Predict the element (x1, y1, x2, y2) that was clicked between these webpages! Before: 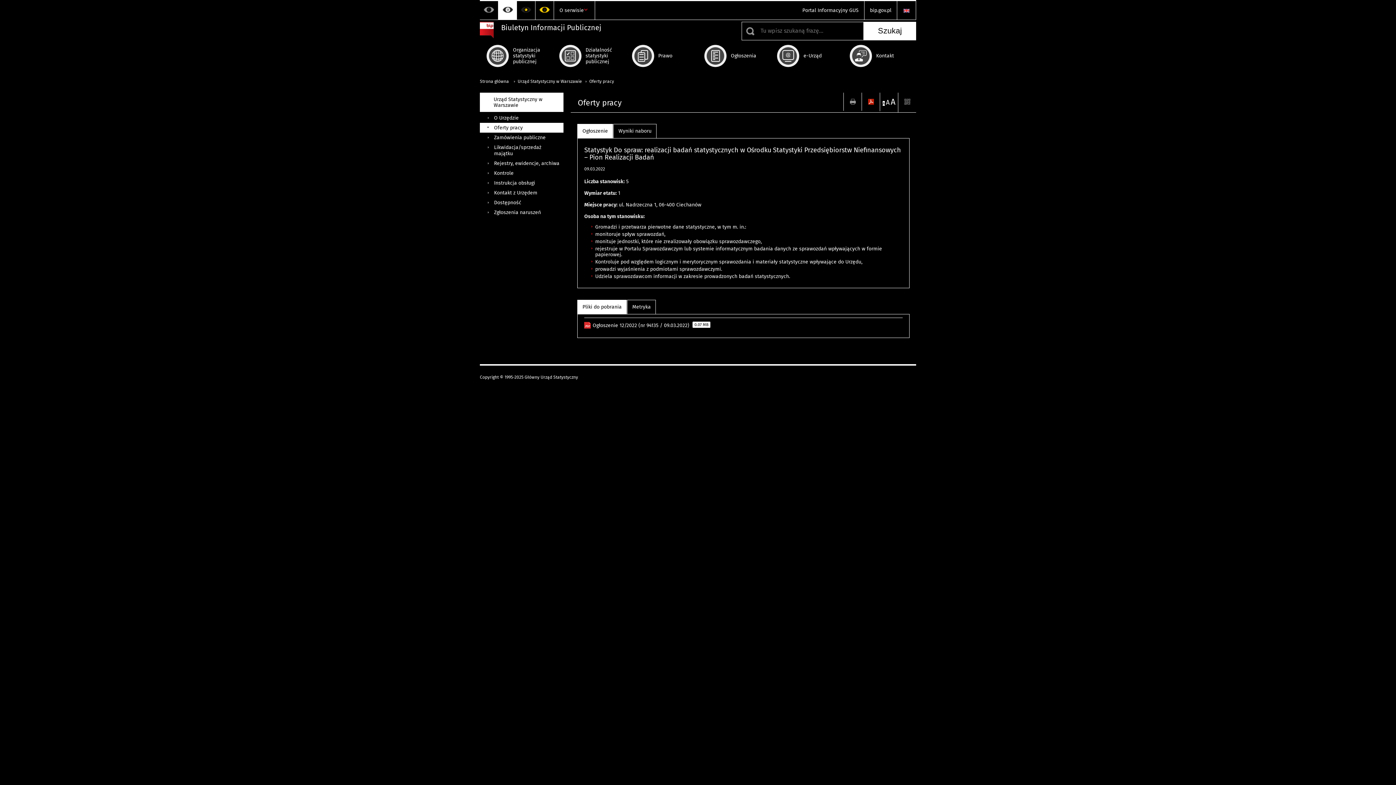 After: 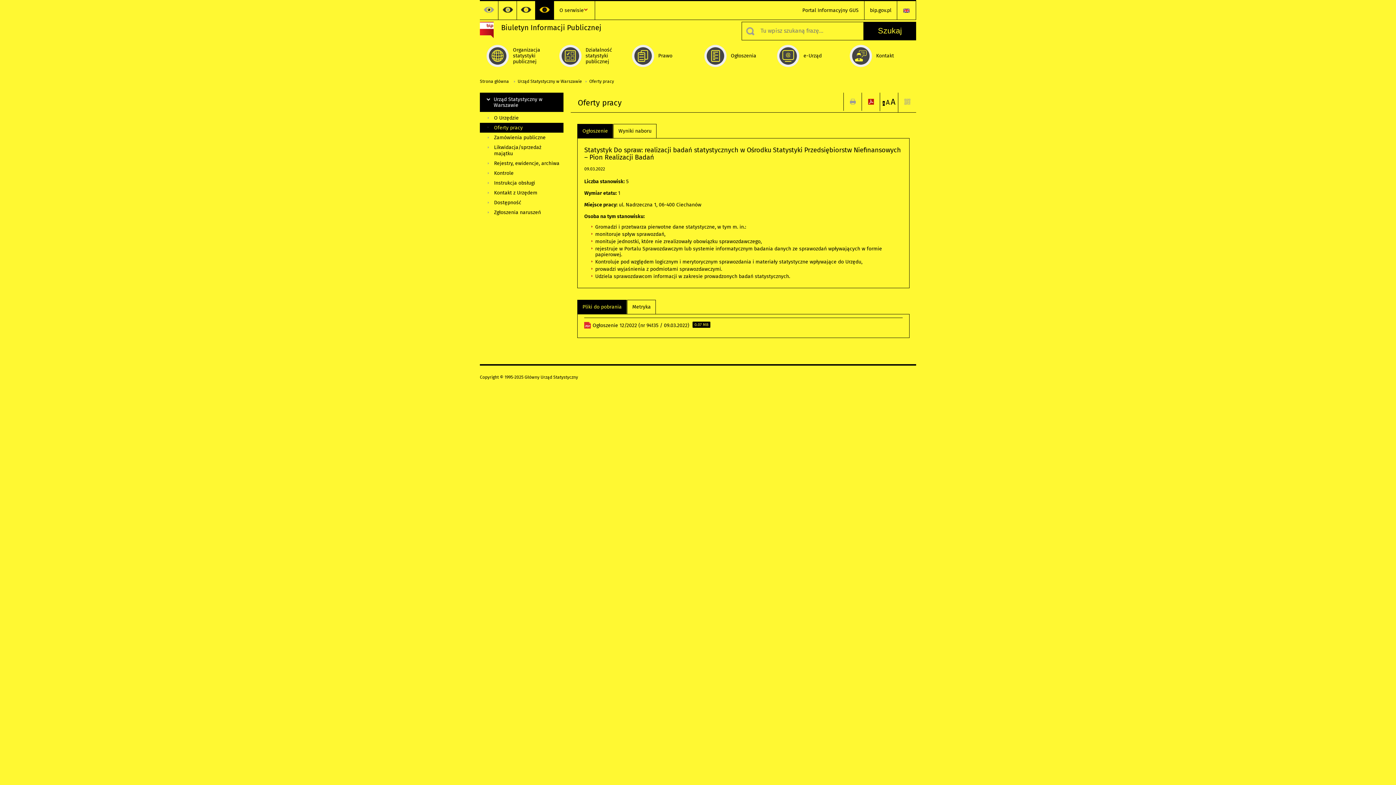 Action: label: Kontrast żółto-czarny bbox: (535, 1, 554, 19)